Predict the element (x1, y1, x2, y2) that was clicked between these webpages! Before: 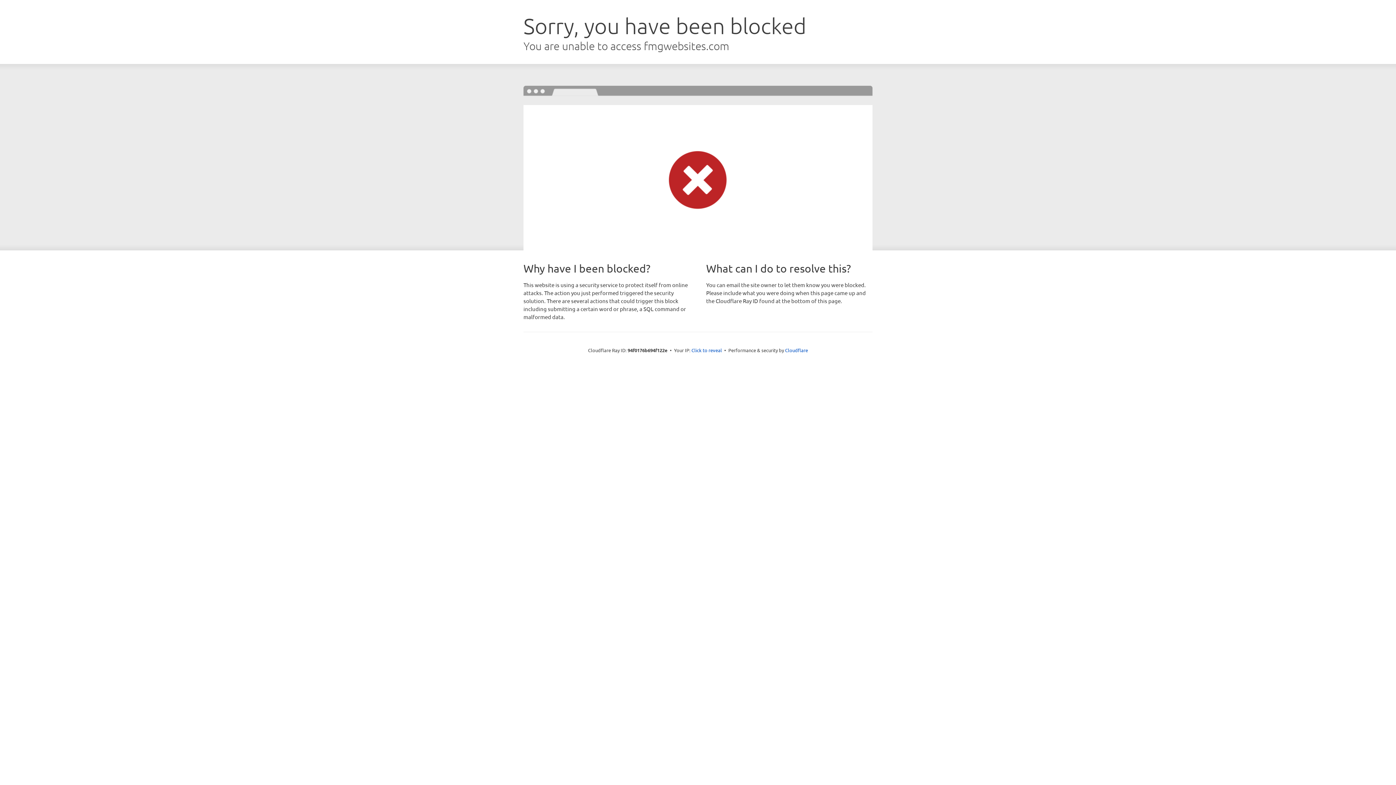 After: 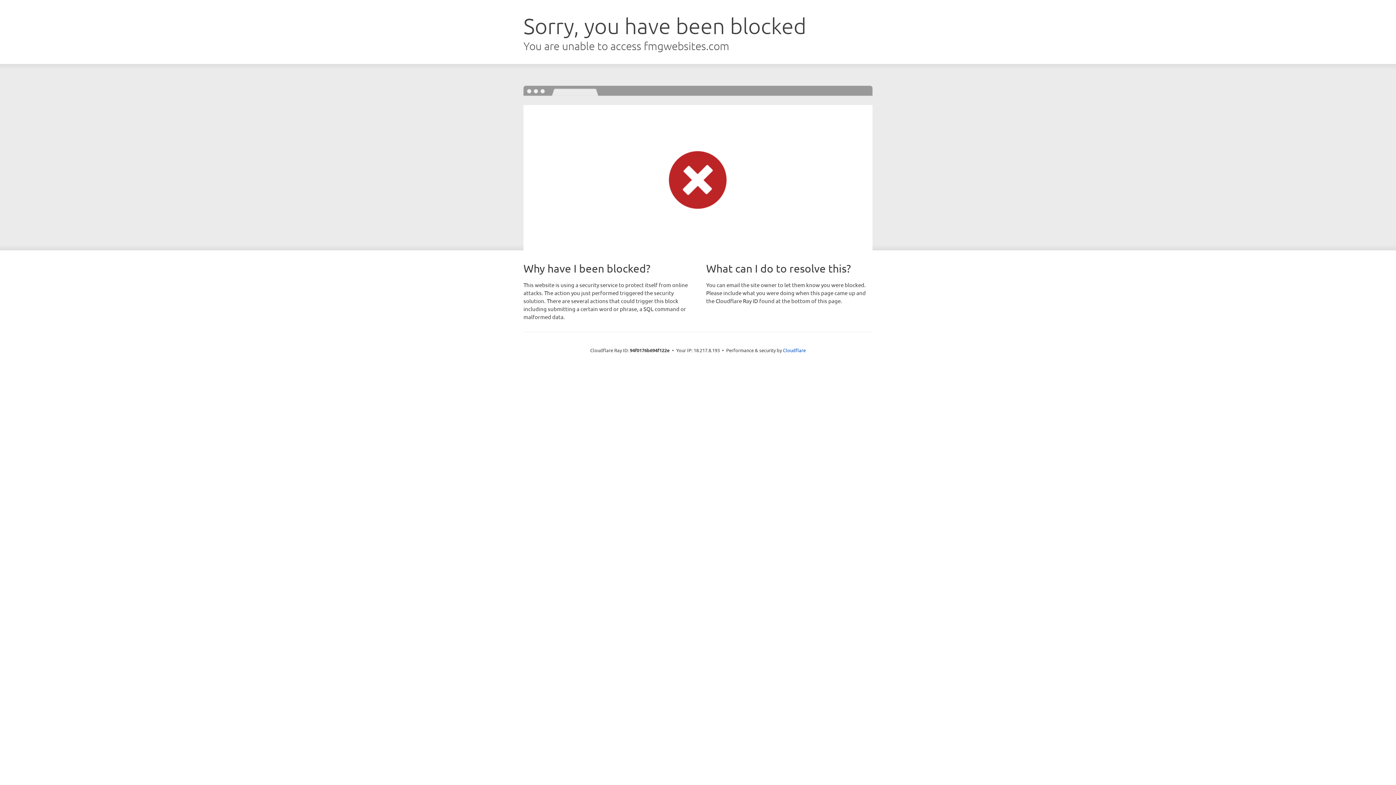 Action: label: Click to reveal bbox: (691, 346, 722, 353)